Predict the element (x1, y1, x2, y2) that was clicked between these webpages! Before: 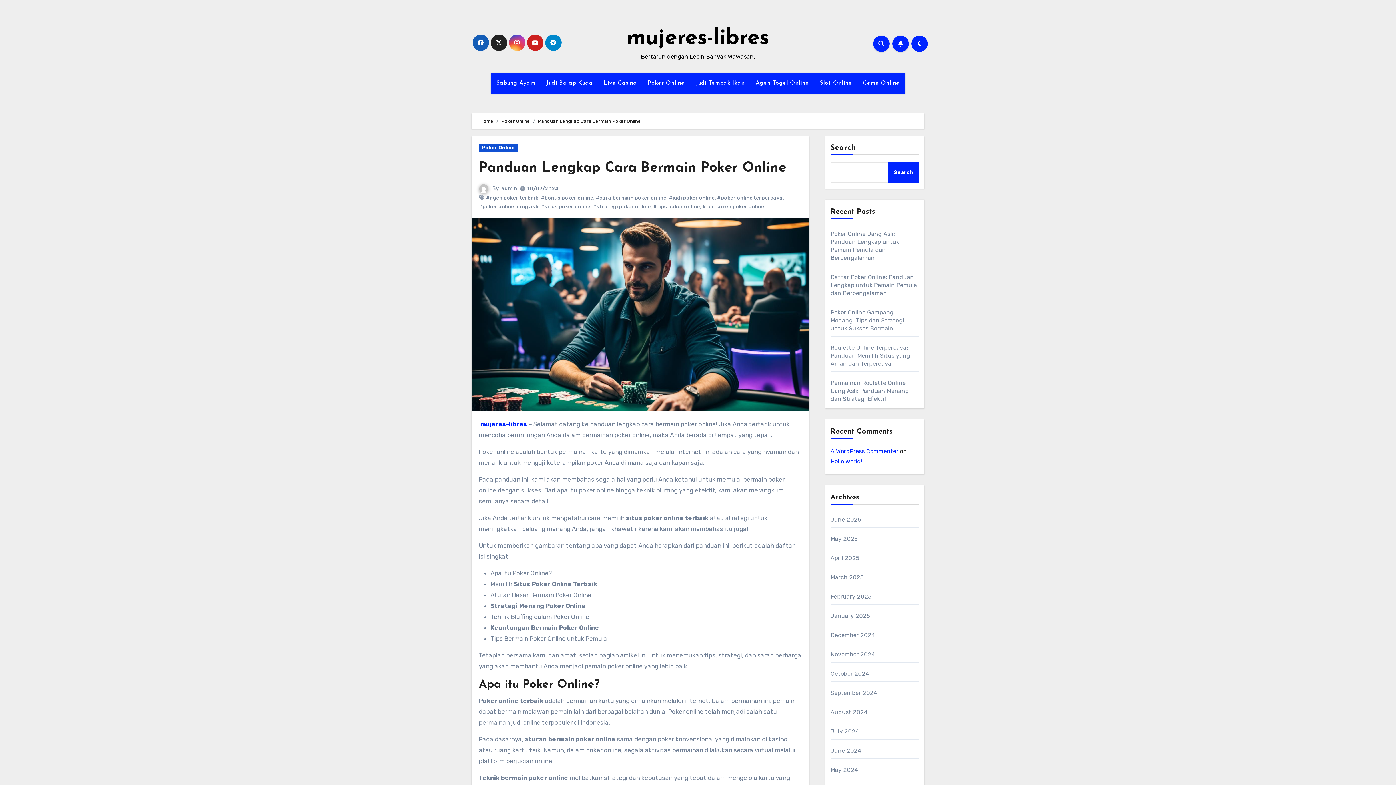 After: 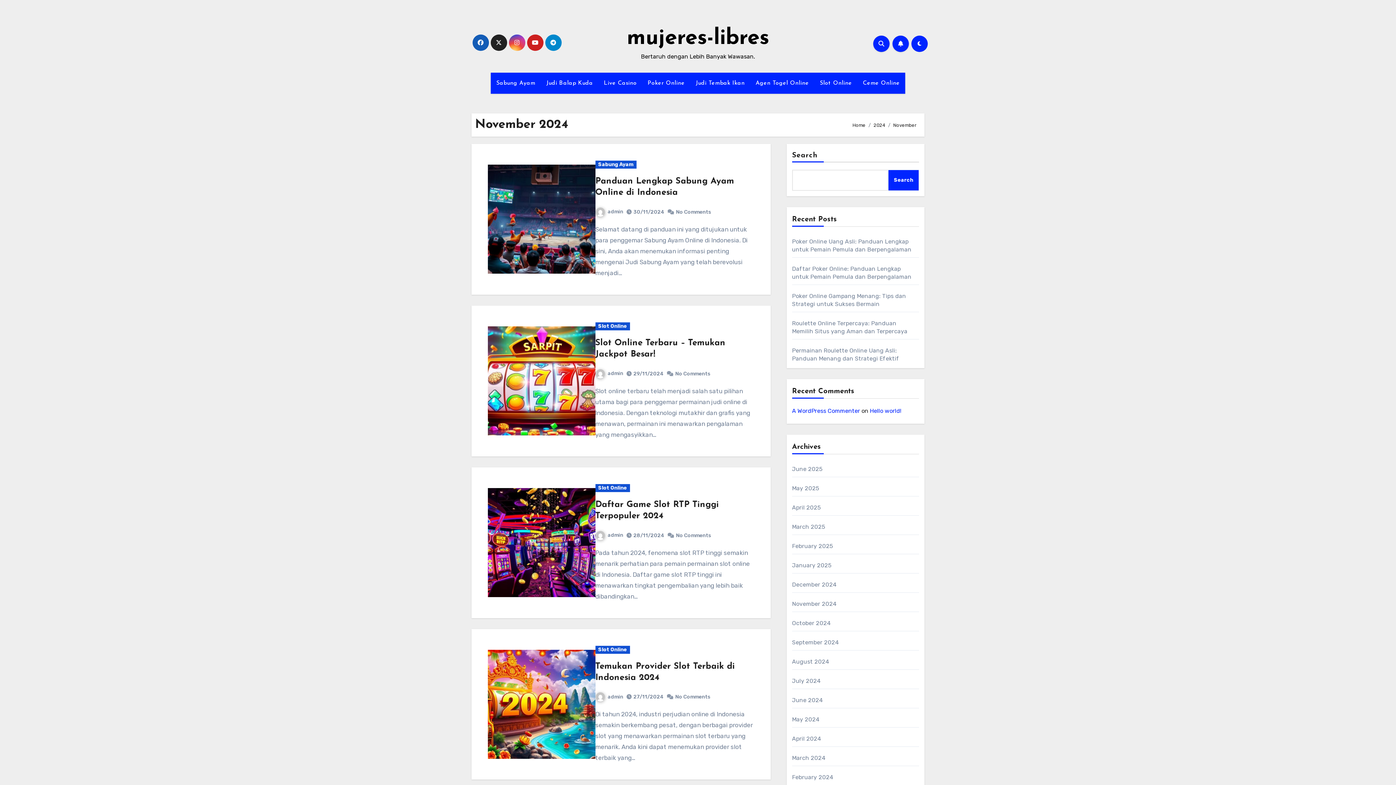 Action: bbox: (830, 650, 875, 658) label: November 2024